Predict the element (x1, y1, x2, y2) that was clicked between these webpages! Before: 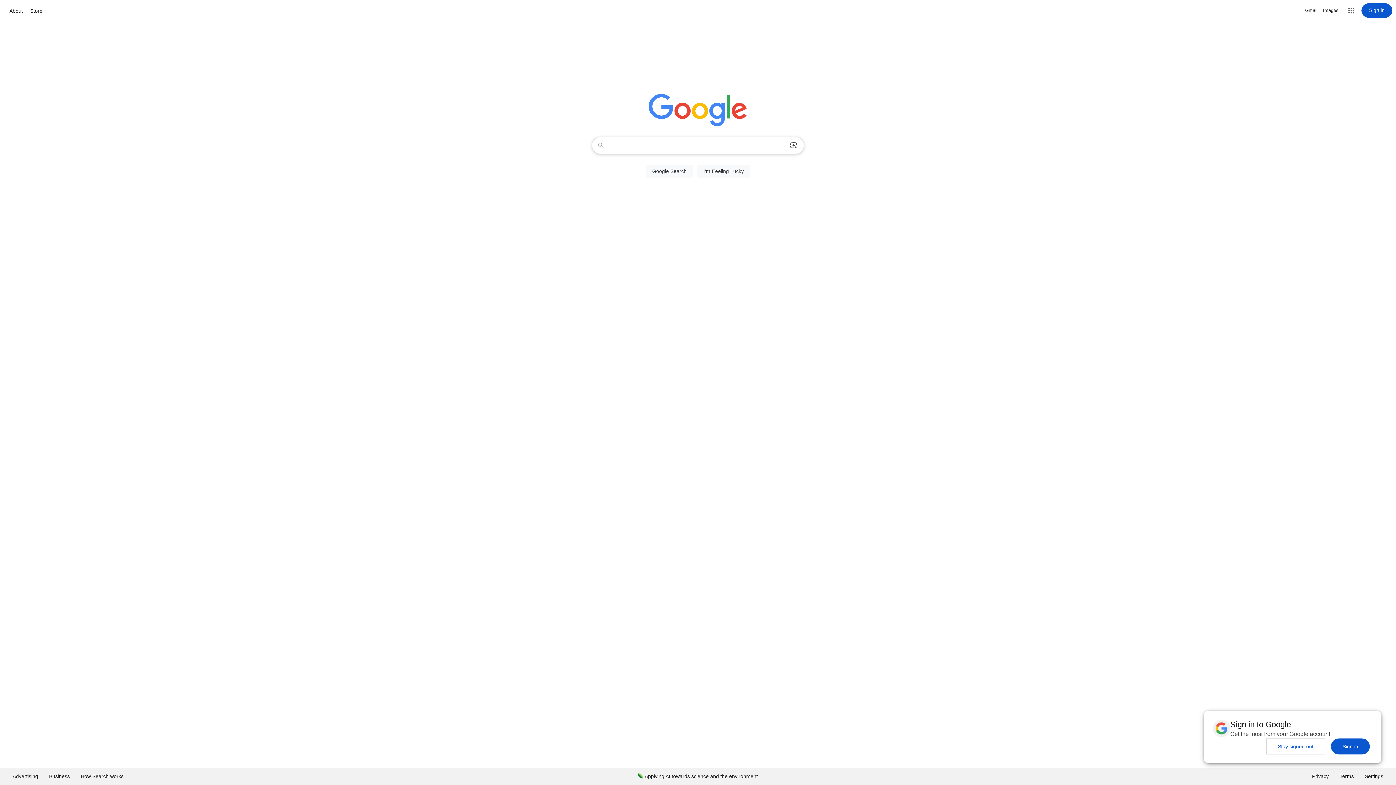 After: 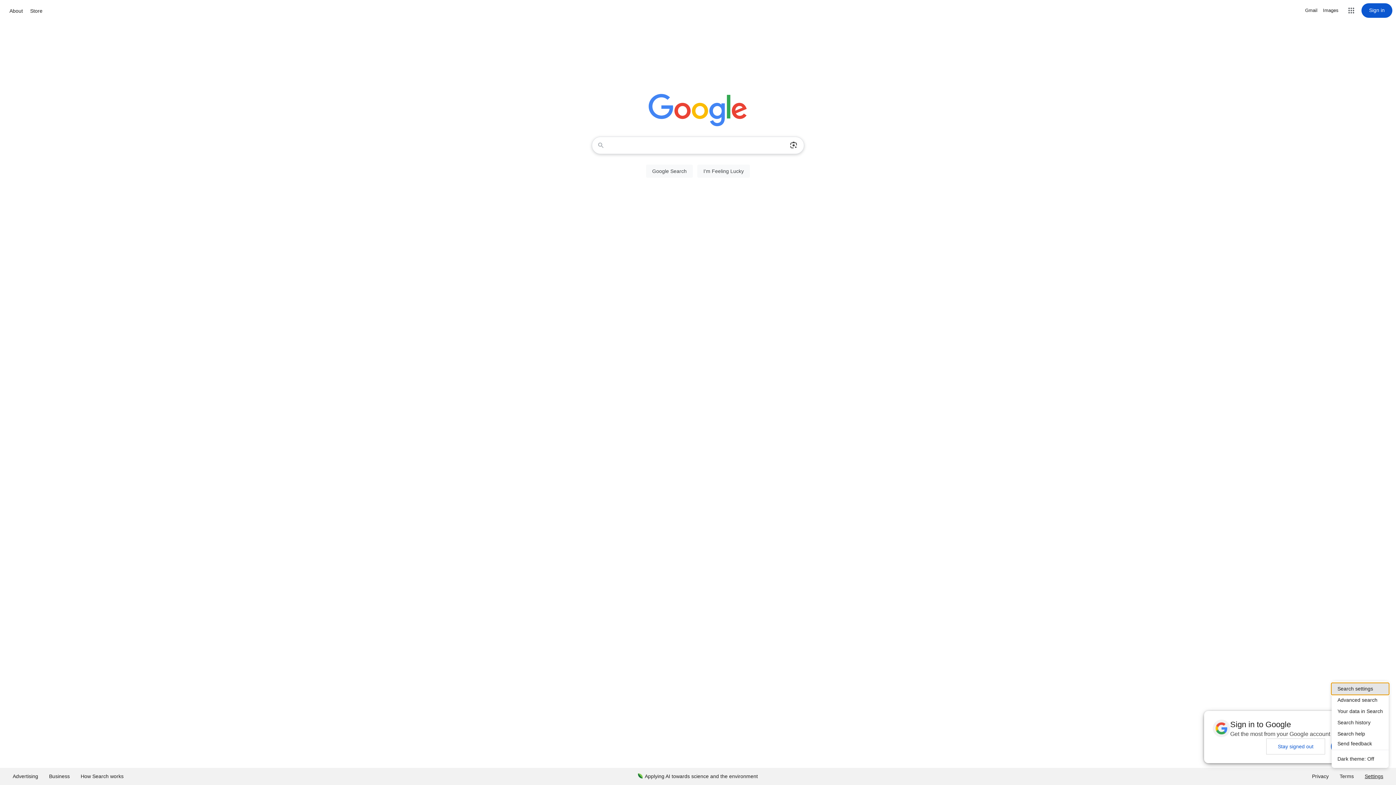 Action: label: Settings bbox: (1359, 768, 1389, 785)